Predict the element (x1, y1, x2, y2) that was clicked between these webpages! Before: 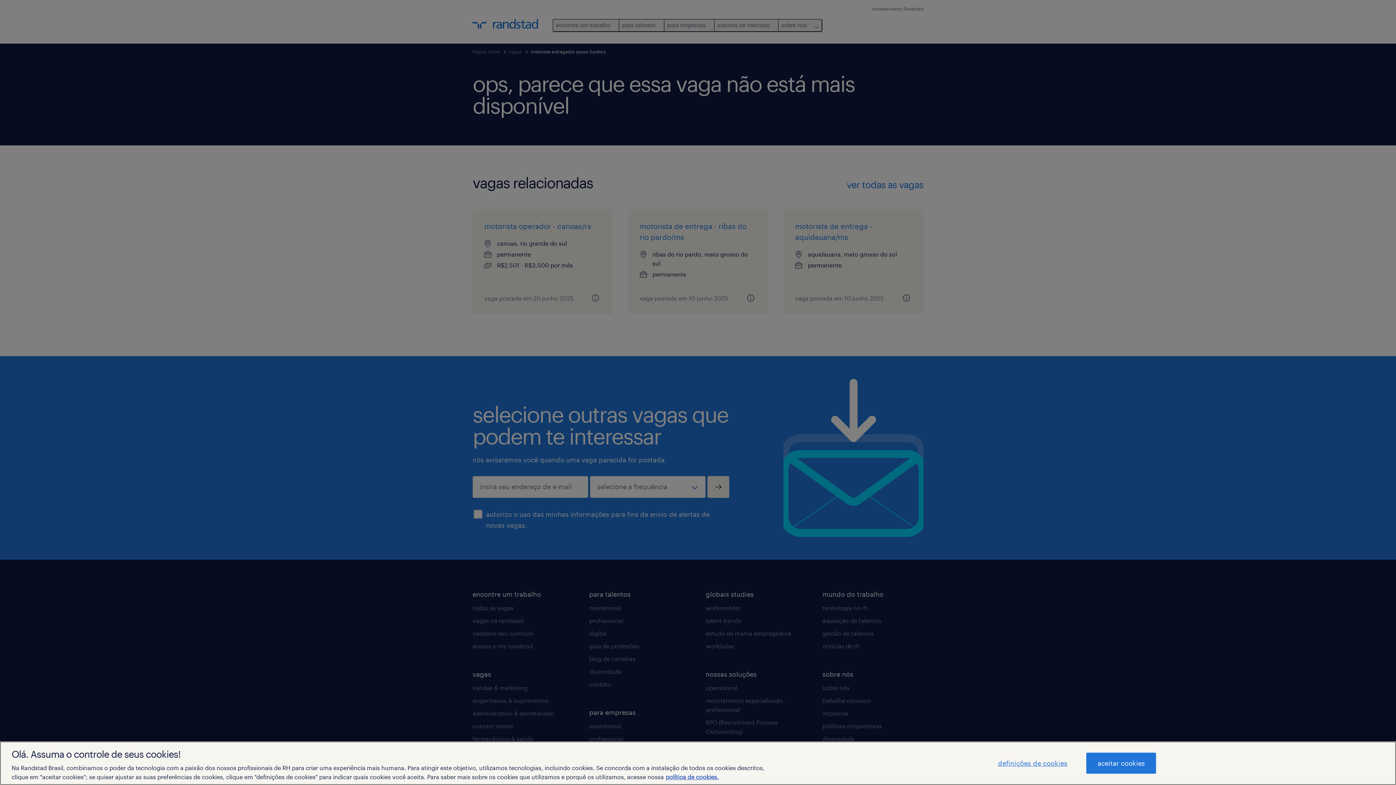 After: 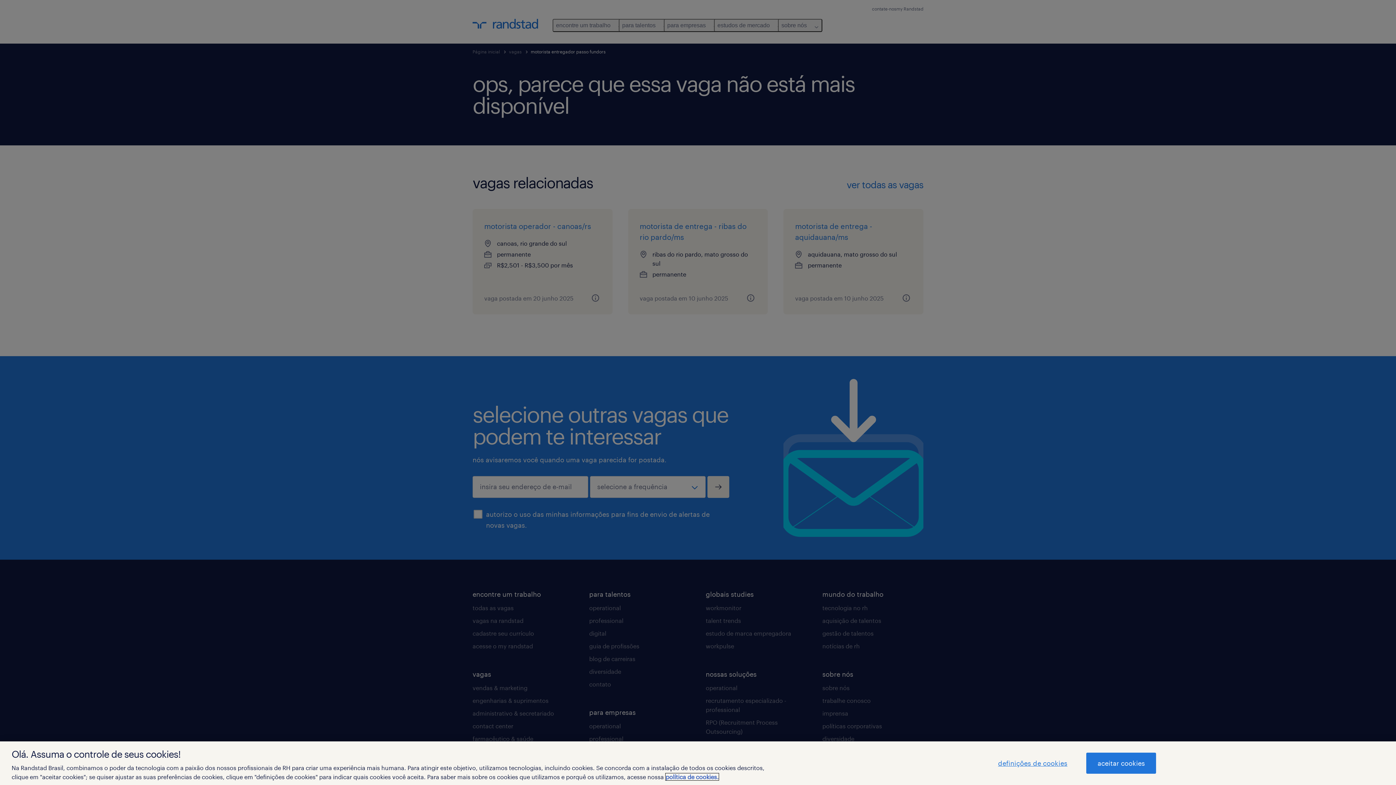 Action: bbox: (665, 773, 718, 780) label: Mais informação sobre a sua privacidade, abre num separador novo